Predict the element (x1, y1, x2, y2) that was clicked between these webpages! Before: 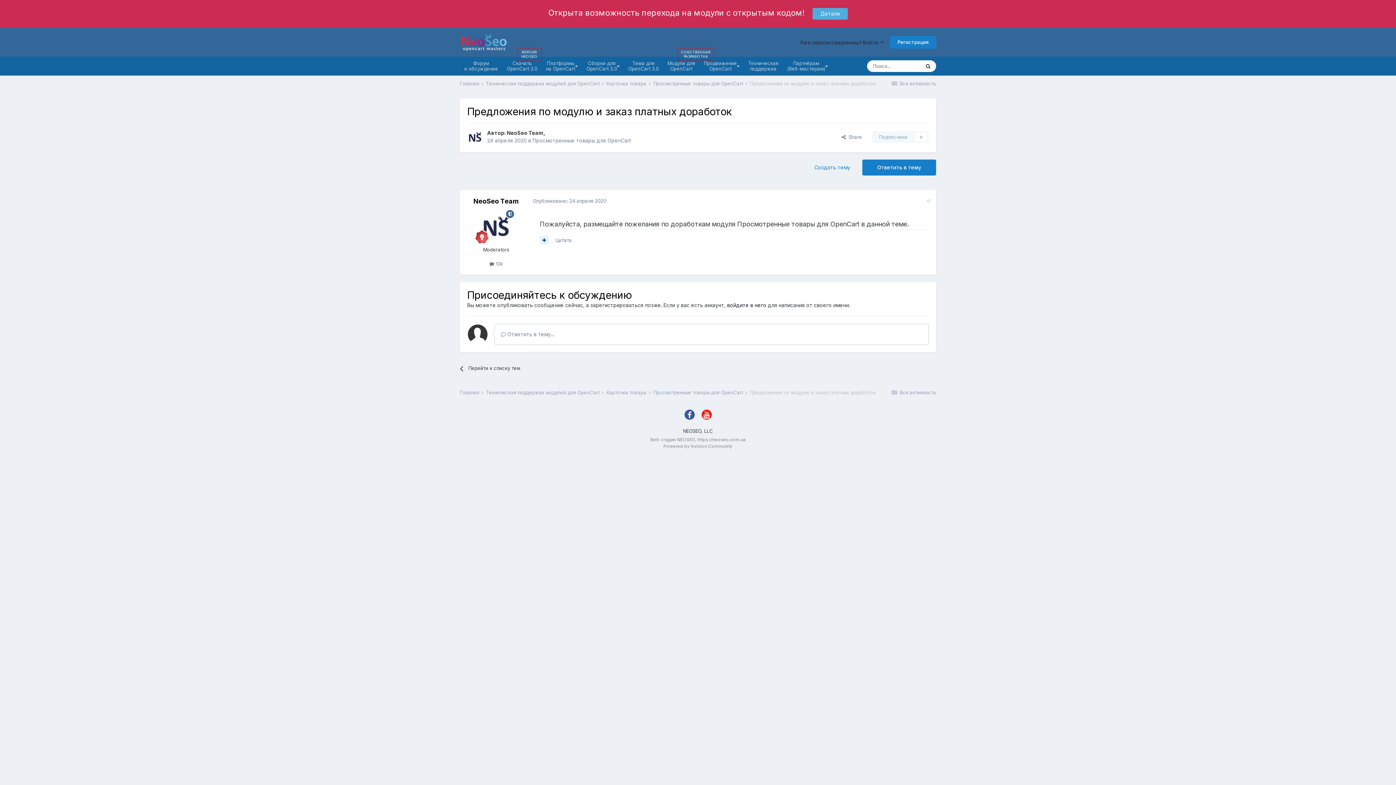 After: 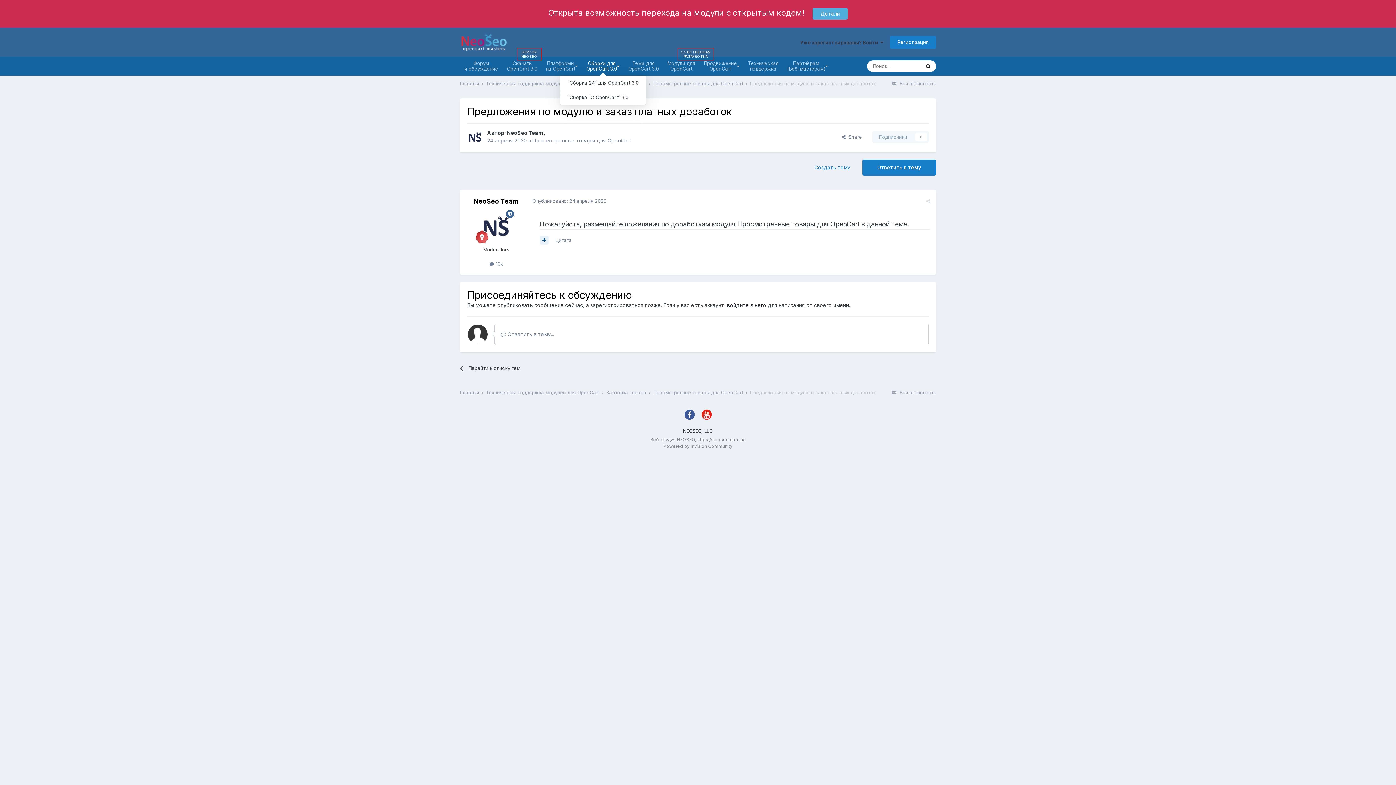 Action: bbox: (582, 56, 624, 75) label: Сборки для
OpenCart 3.0